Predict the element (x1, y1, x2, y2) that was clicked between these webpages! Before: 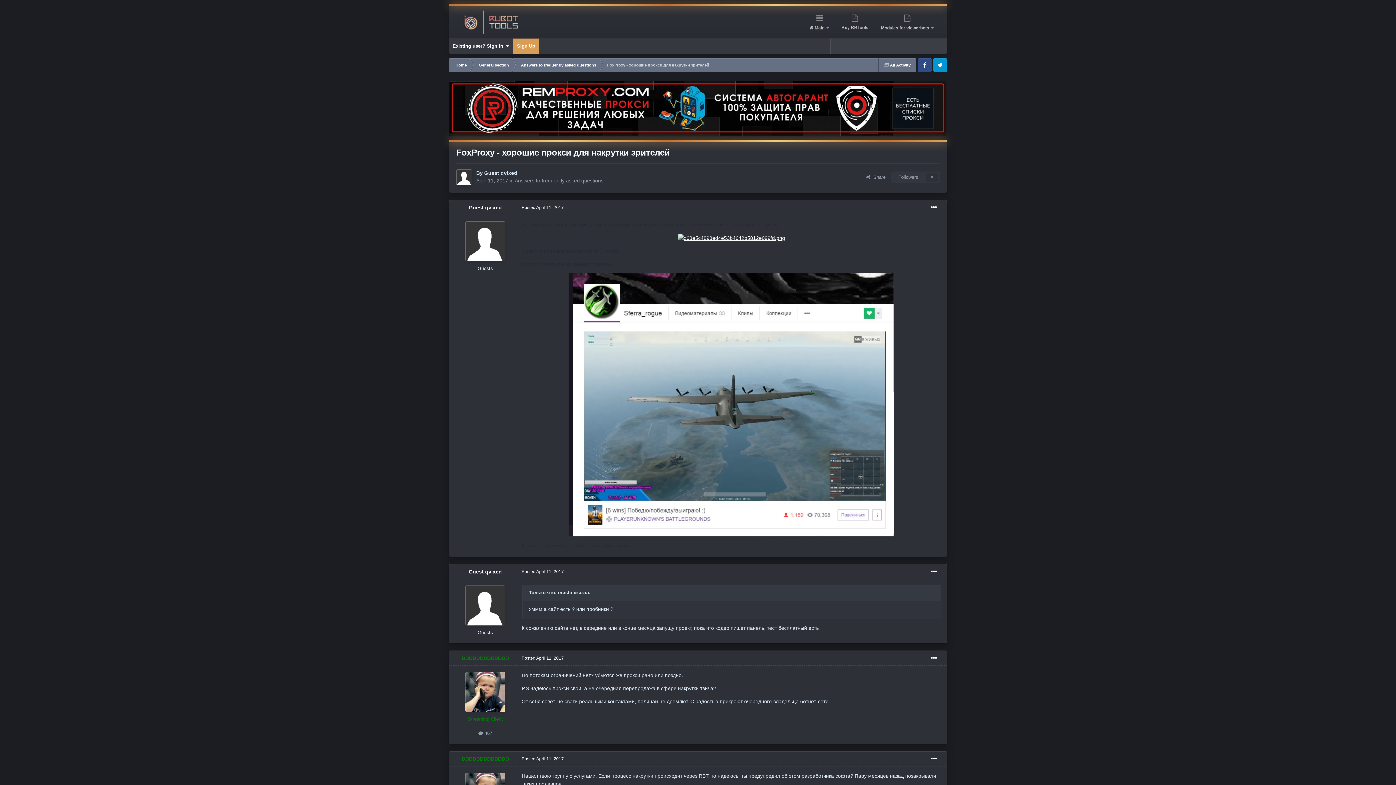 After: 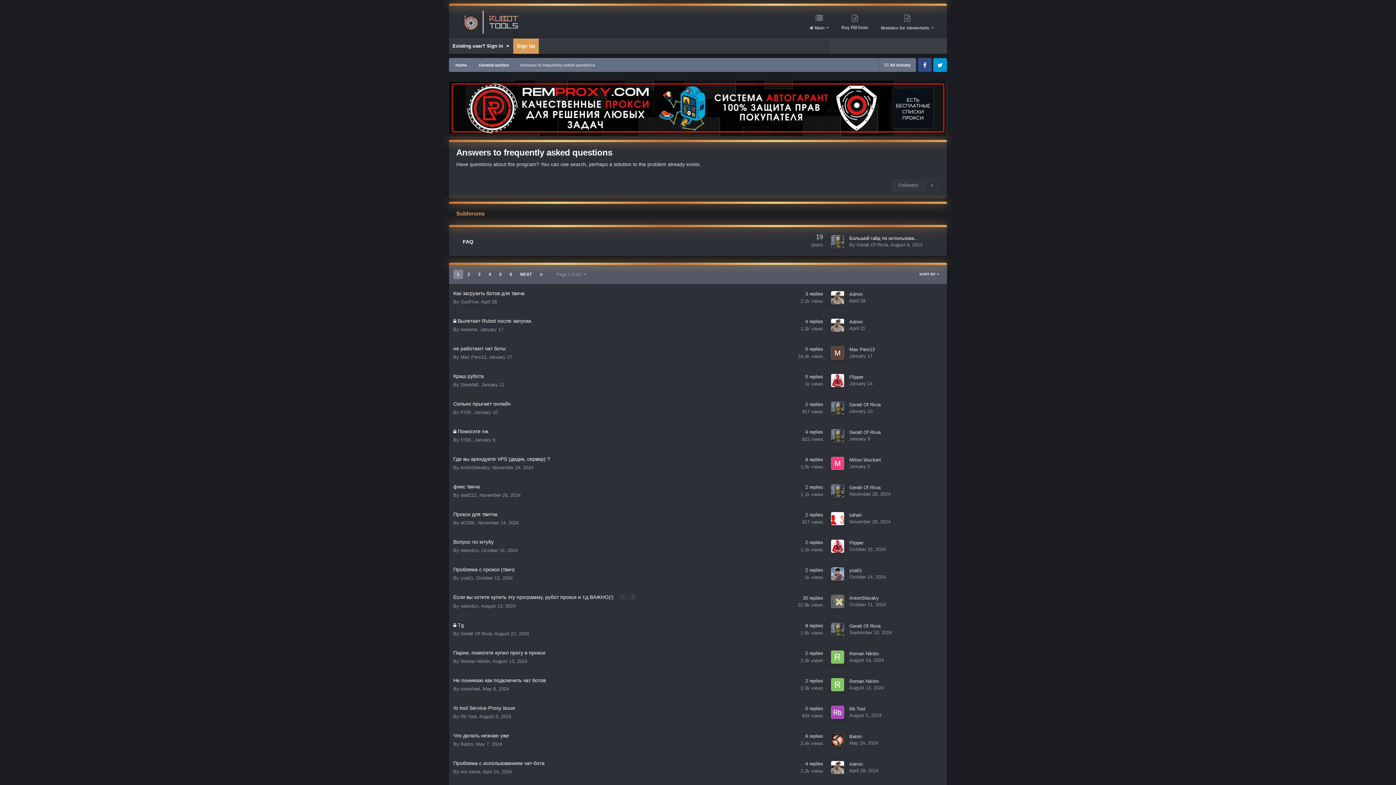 Action: bbox: (514, 177, 603, 183) label: Answers to frequently asked questions